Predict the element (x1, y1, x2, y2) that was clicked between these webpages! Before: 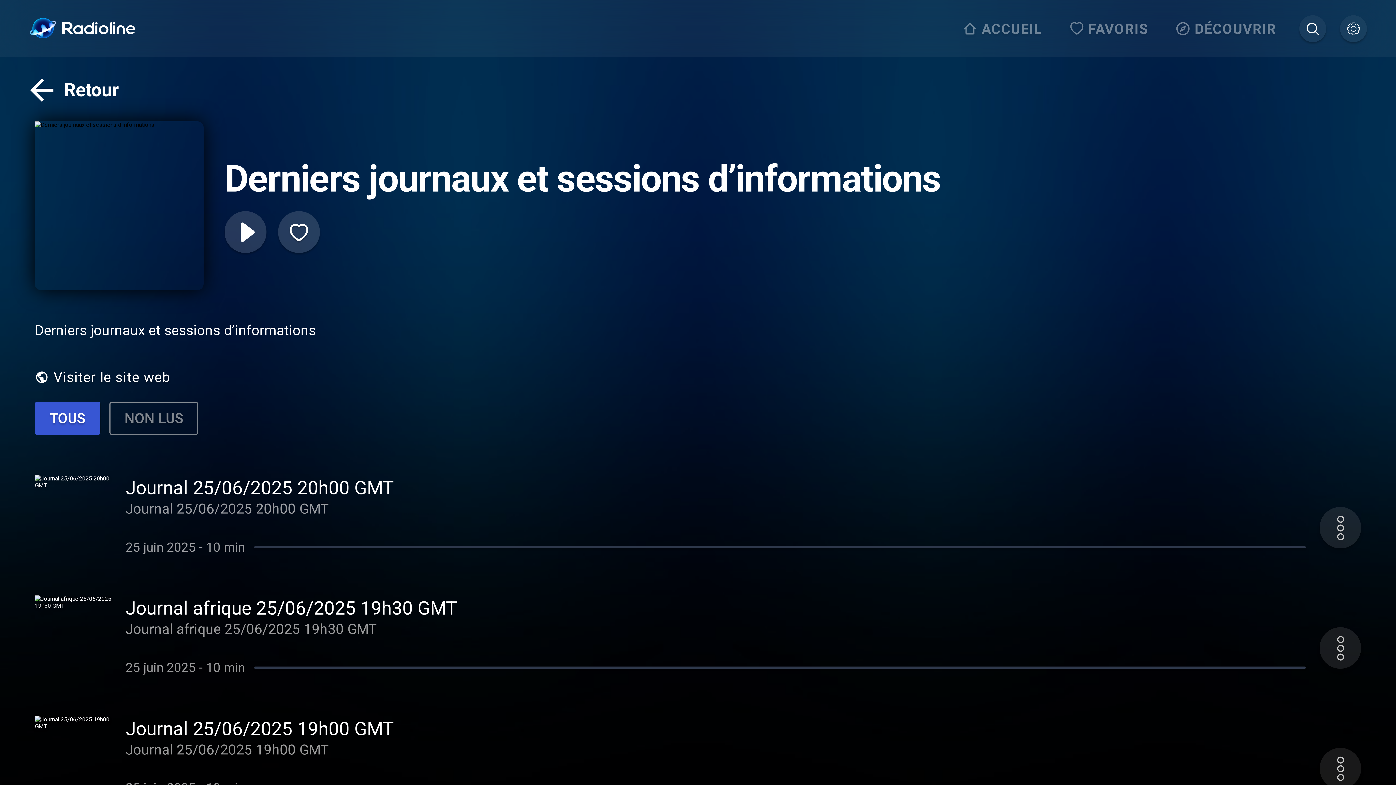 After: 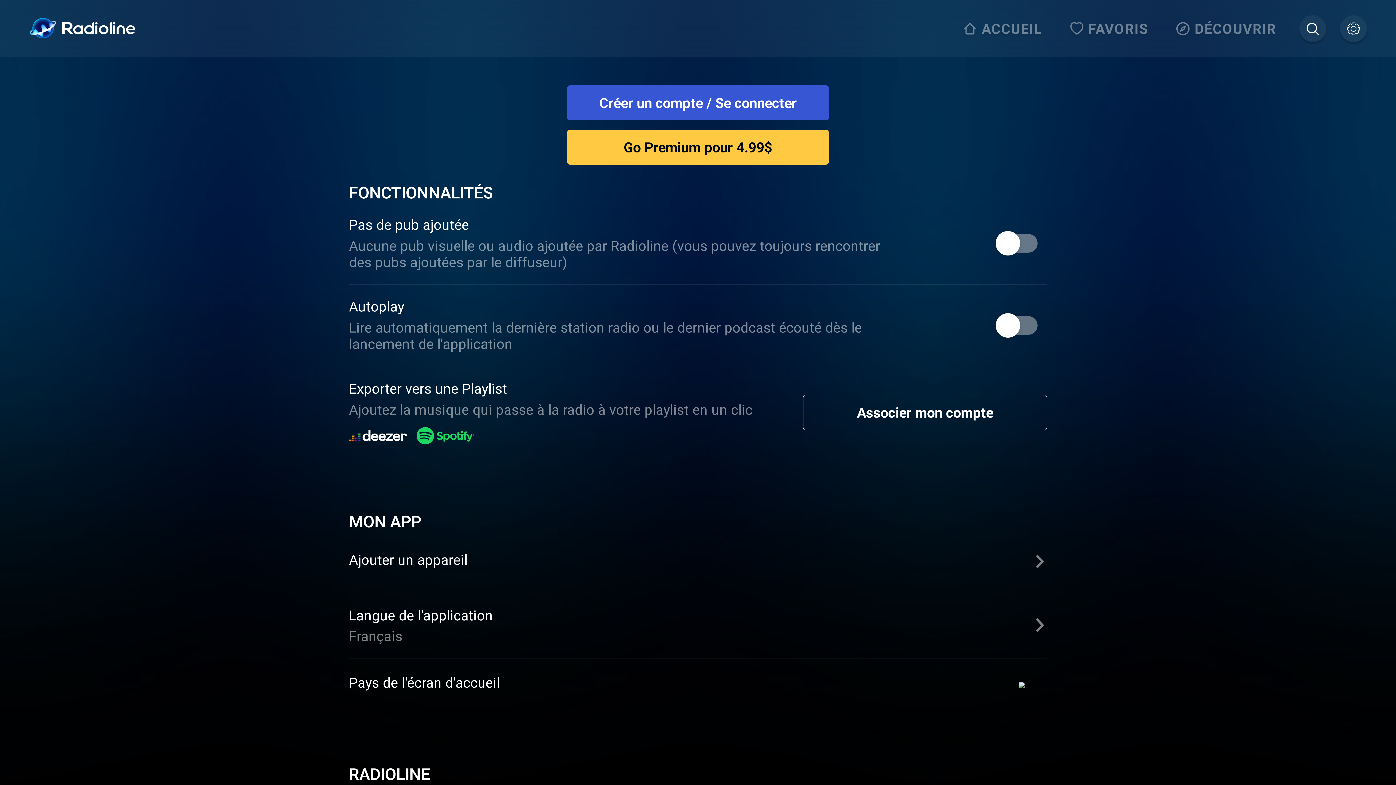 Action: bbox: (1340, 15, 1367, 42)